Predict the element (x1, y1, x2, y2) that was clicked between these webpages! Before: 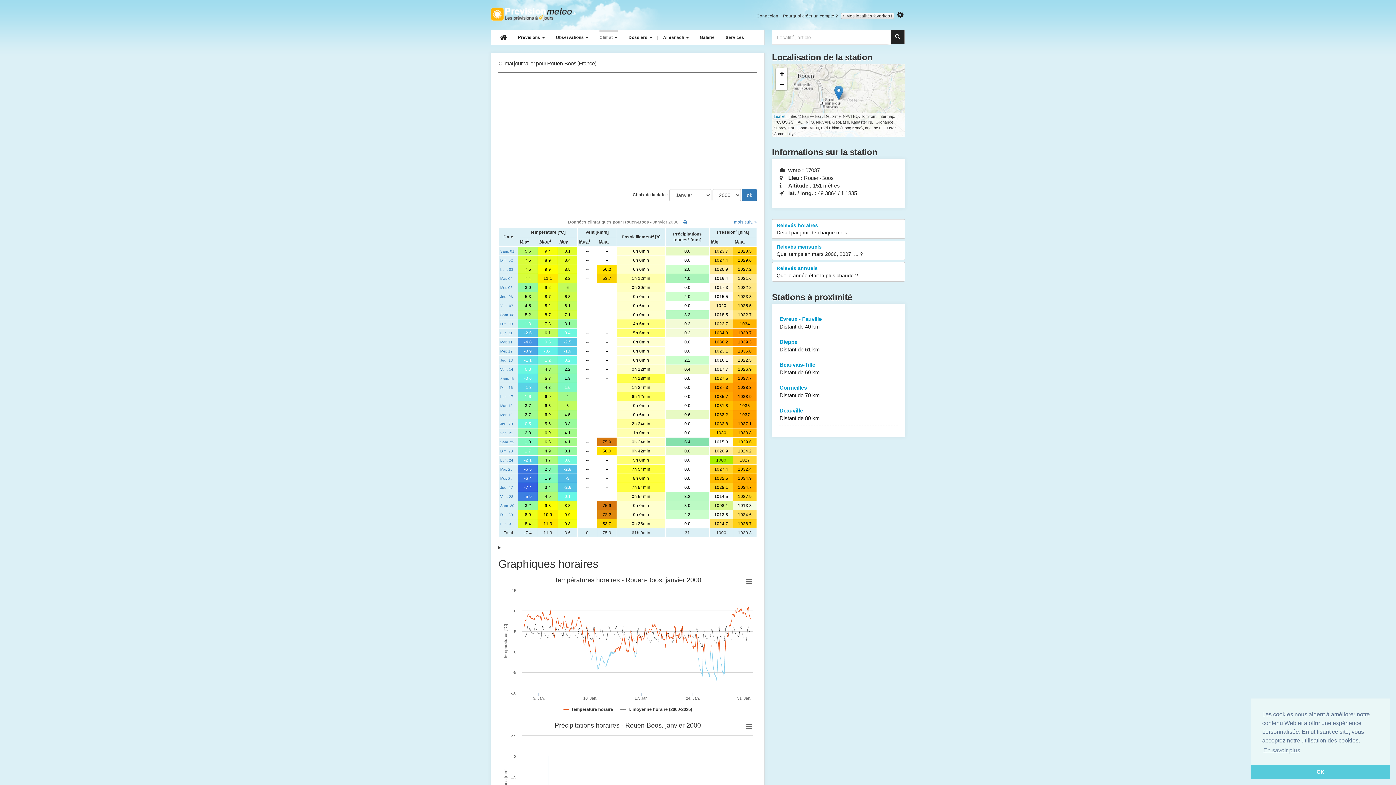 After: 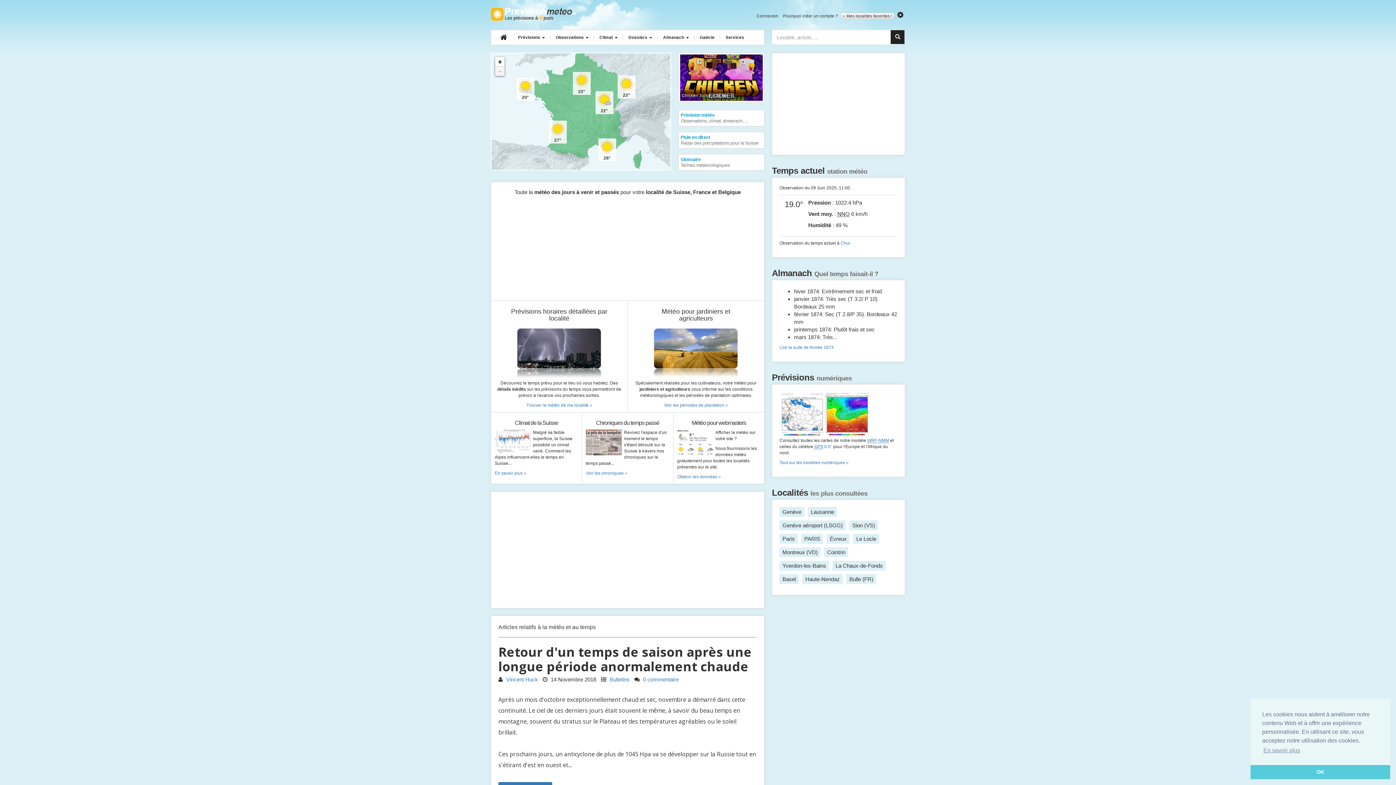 Action: bbox: (490, 5, 576, 22) label: Retour à l'accueil